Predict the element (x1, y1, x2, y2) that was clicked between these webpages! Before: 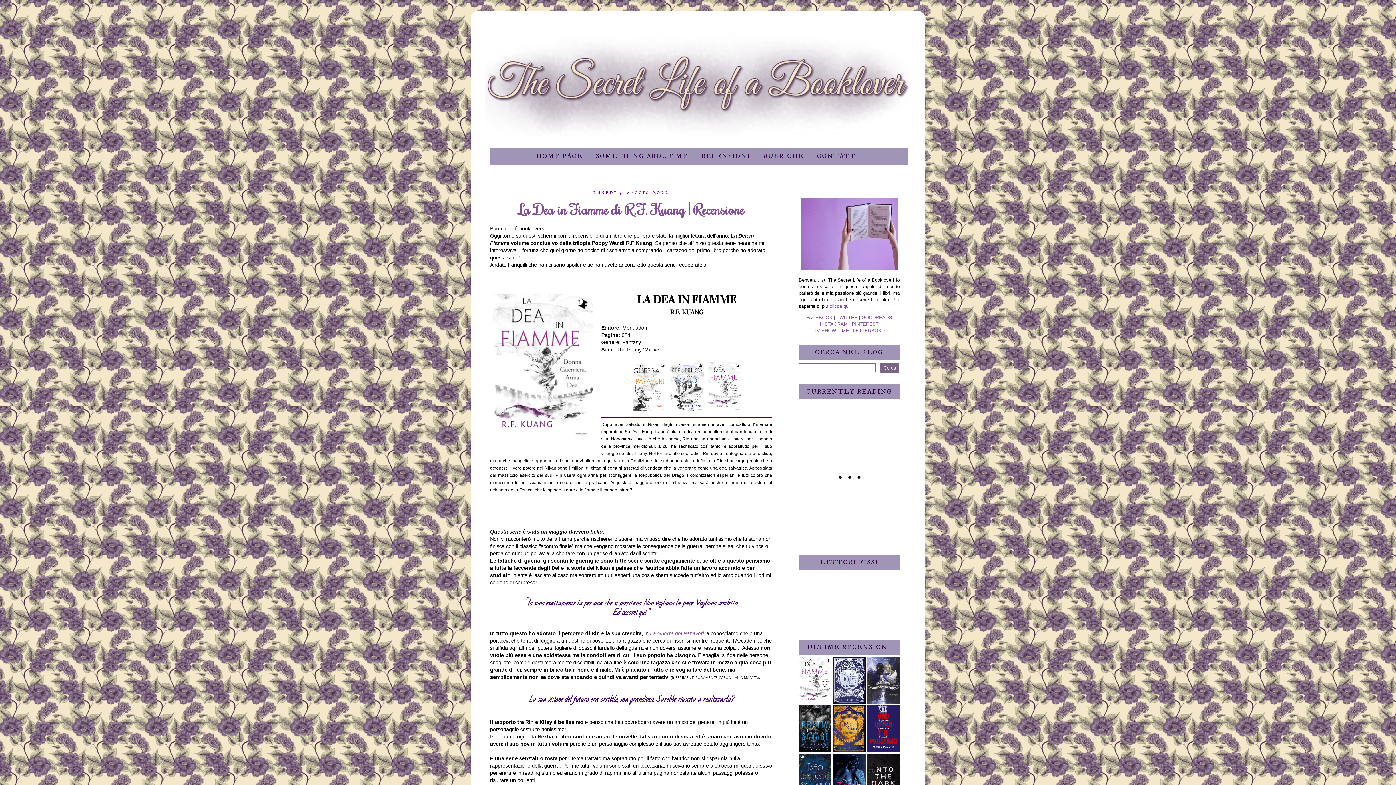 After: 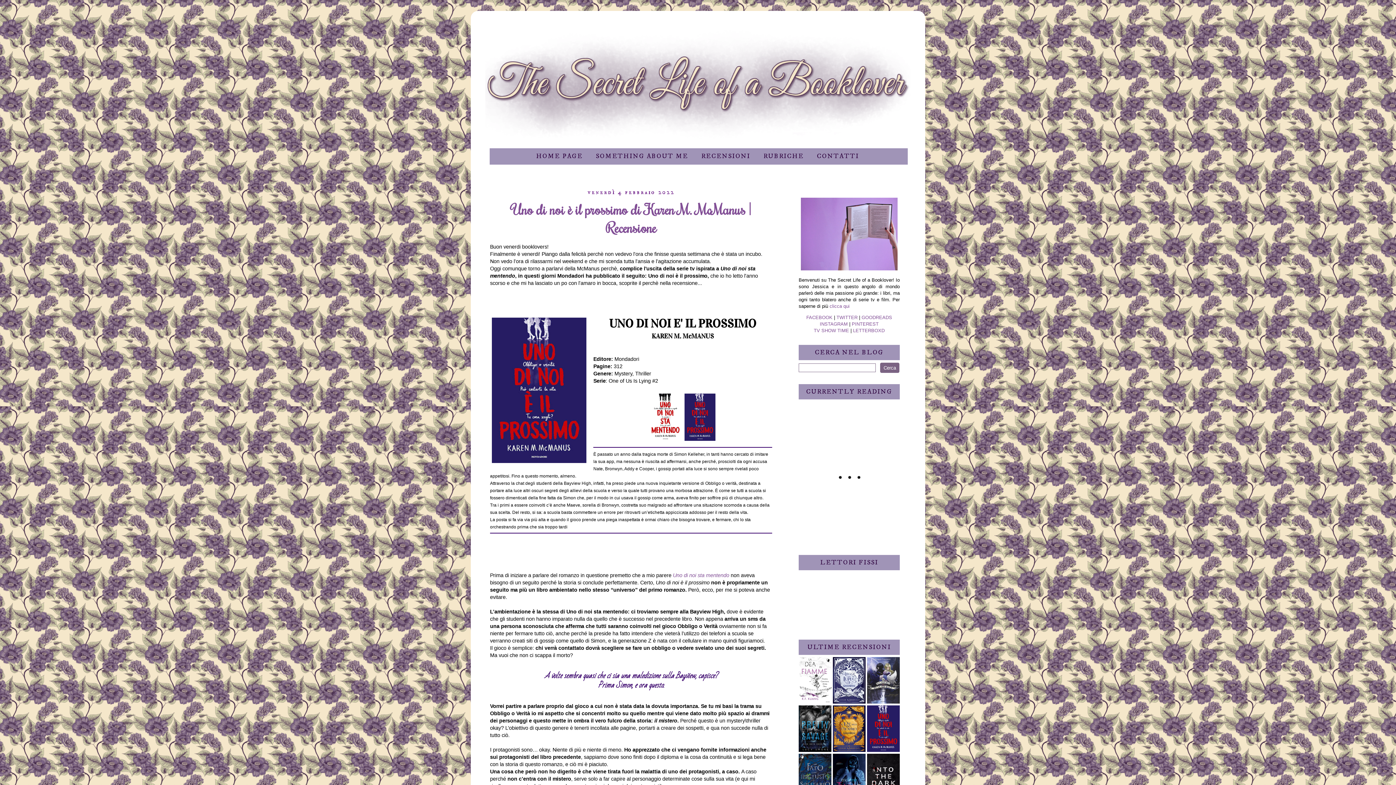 Action: bbox: (867, 748, 900, 753)